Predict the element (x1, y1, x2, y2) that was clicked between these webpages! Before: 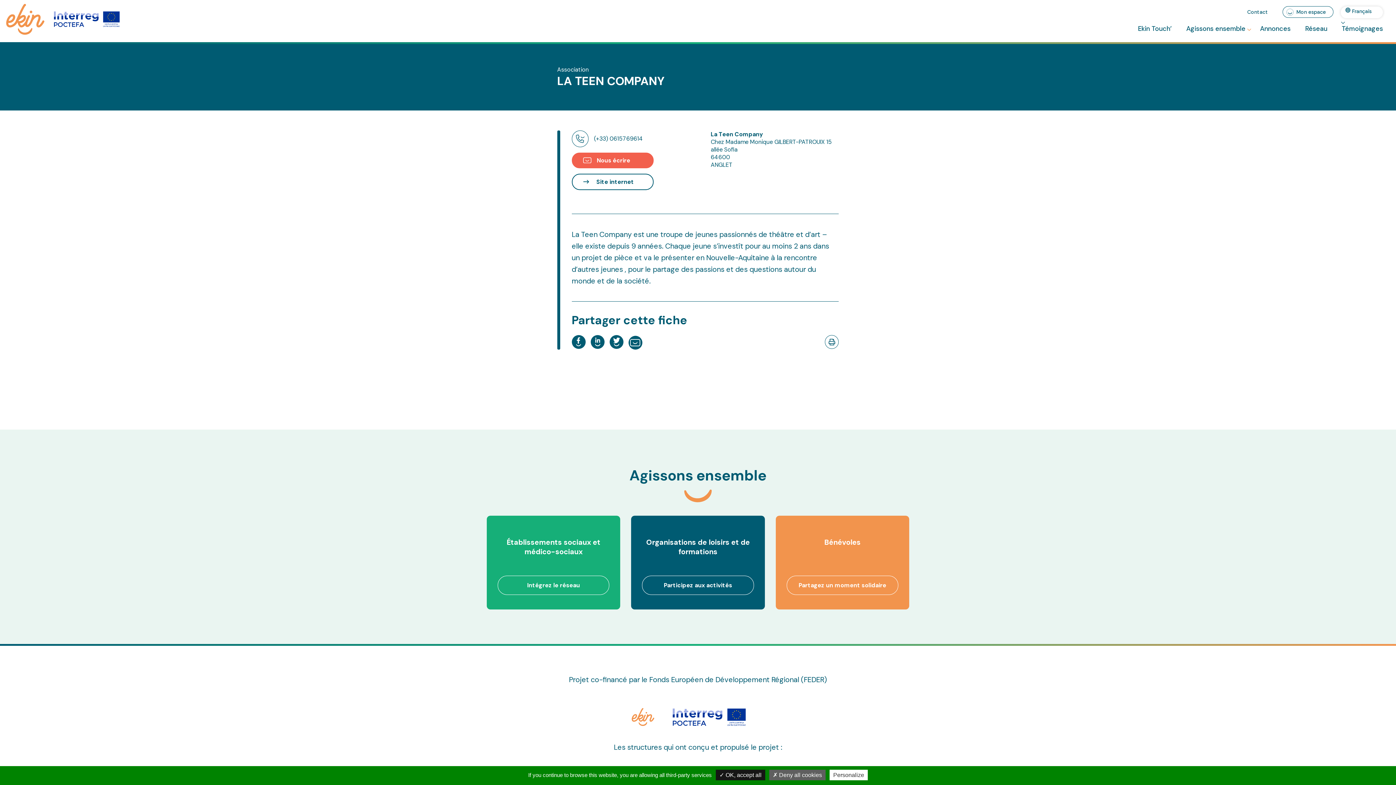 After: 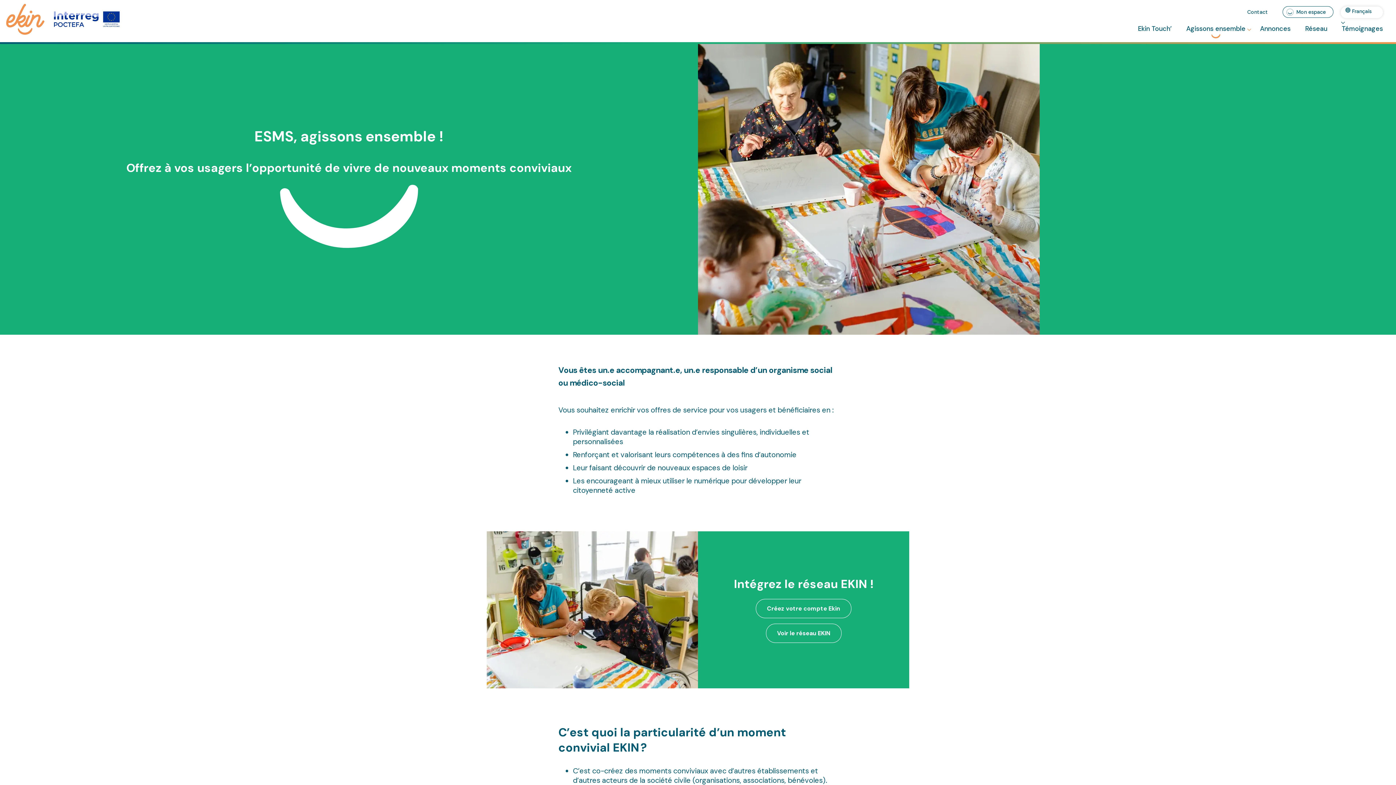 Action: bbox: (497, 576, 609, 595) label: Intégrez le réseau